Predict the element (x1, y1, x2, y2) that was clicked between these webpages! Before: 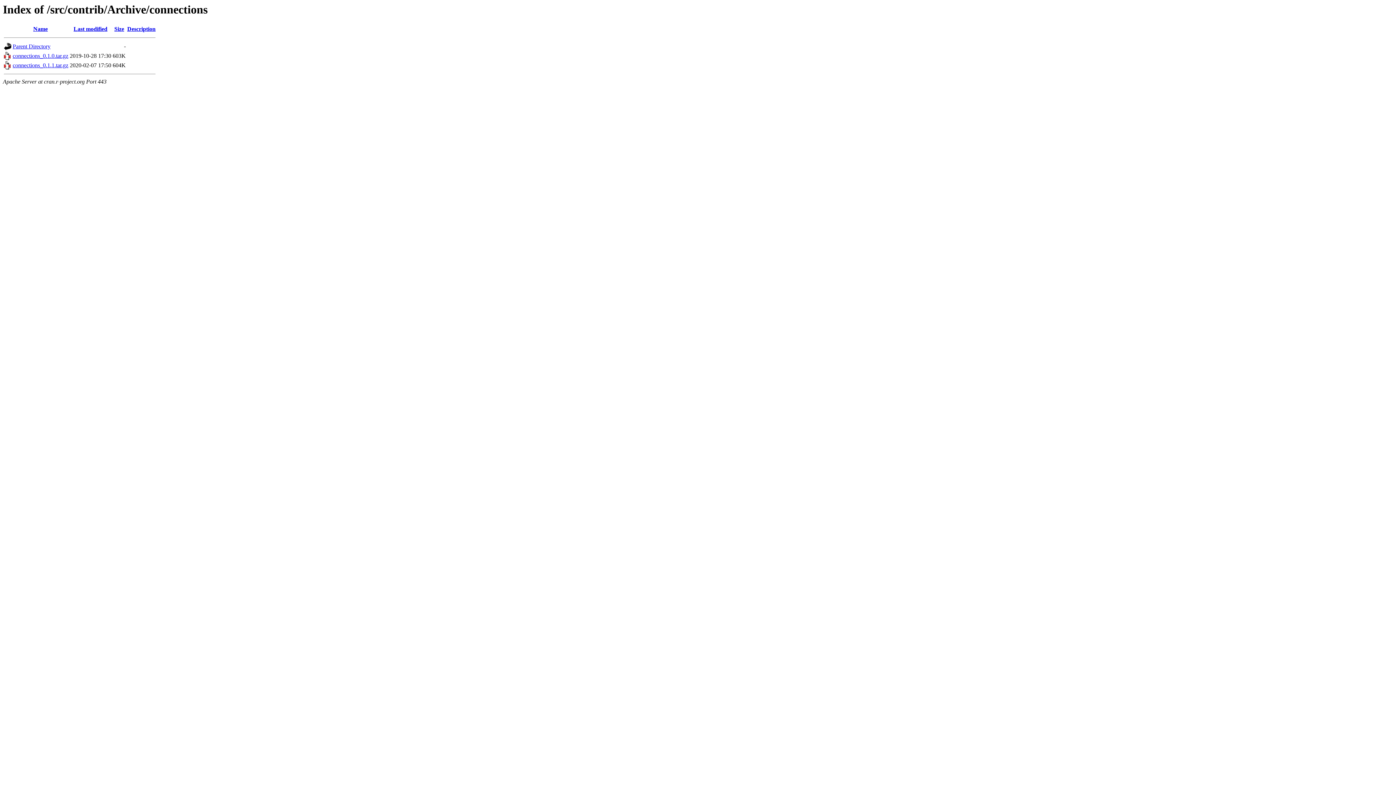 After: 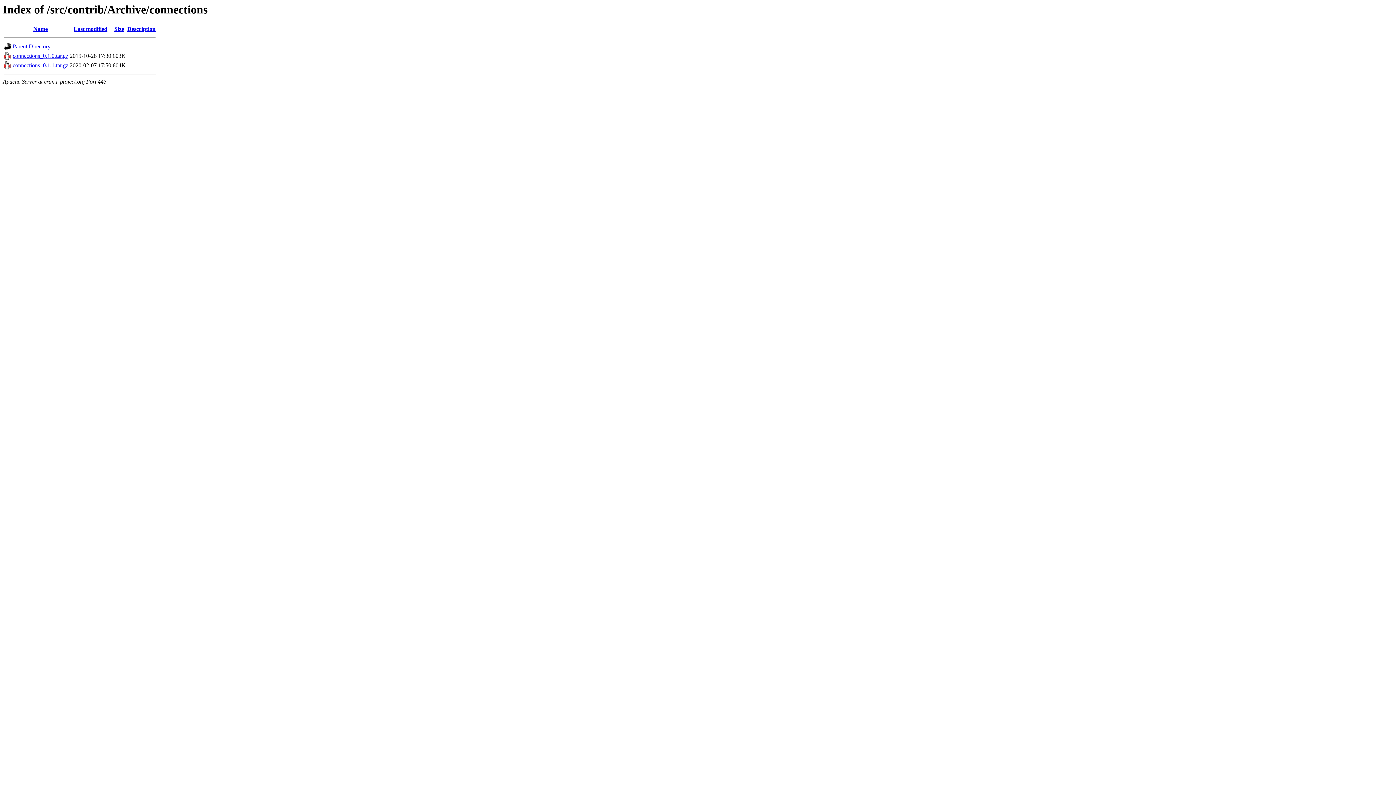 Action: label: Size bbox: (114, 25, 124, 32)